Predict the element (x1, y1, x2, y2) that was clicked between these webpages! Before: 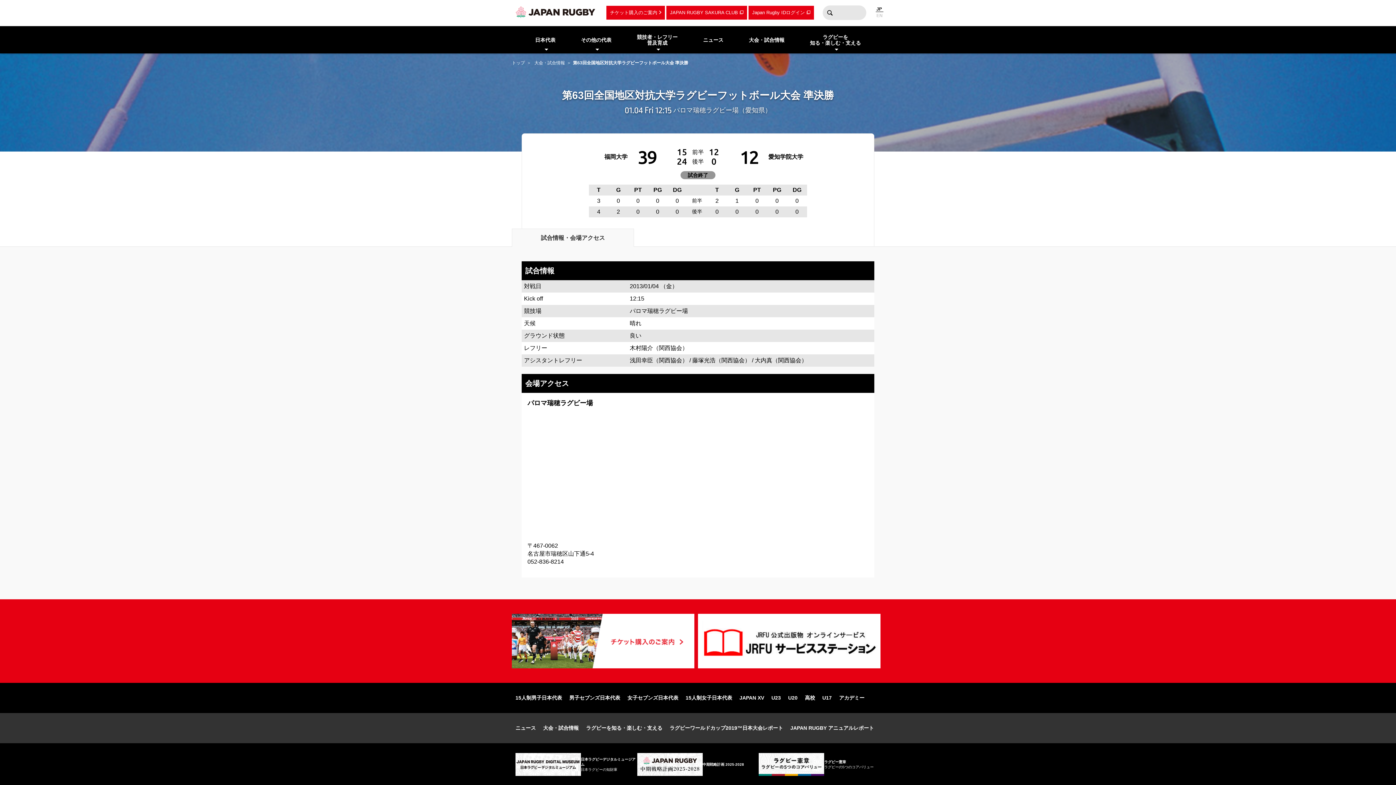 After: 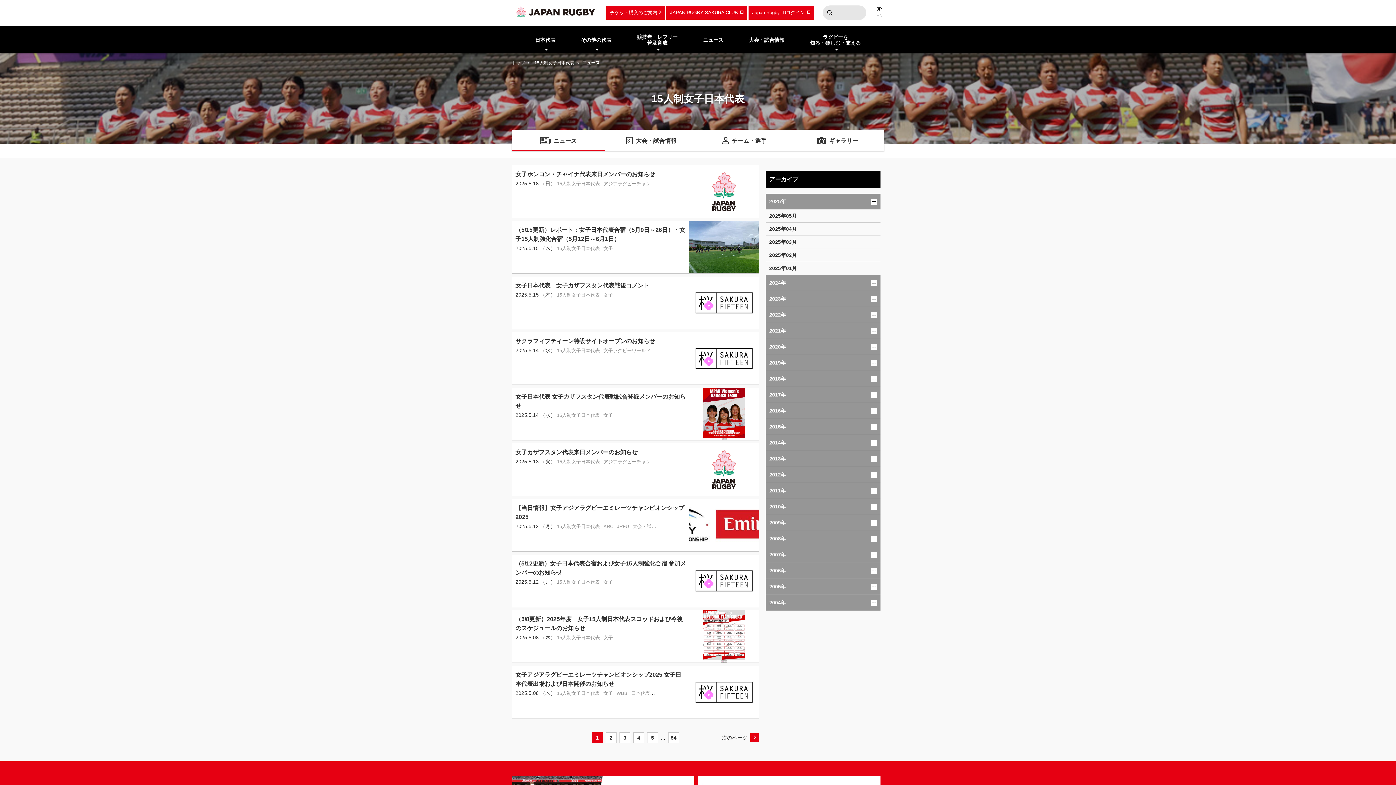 Action: bbox: (682, 690, 736, 706) label: 15人制女子日本代表